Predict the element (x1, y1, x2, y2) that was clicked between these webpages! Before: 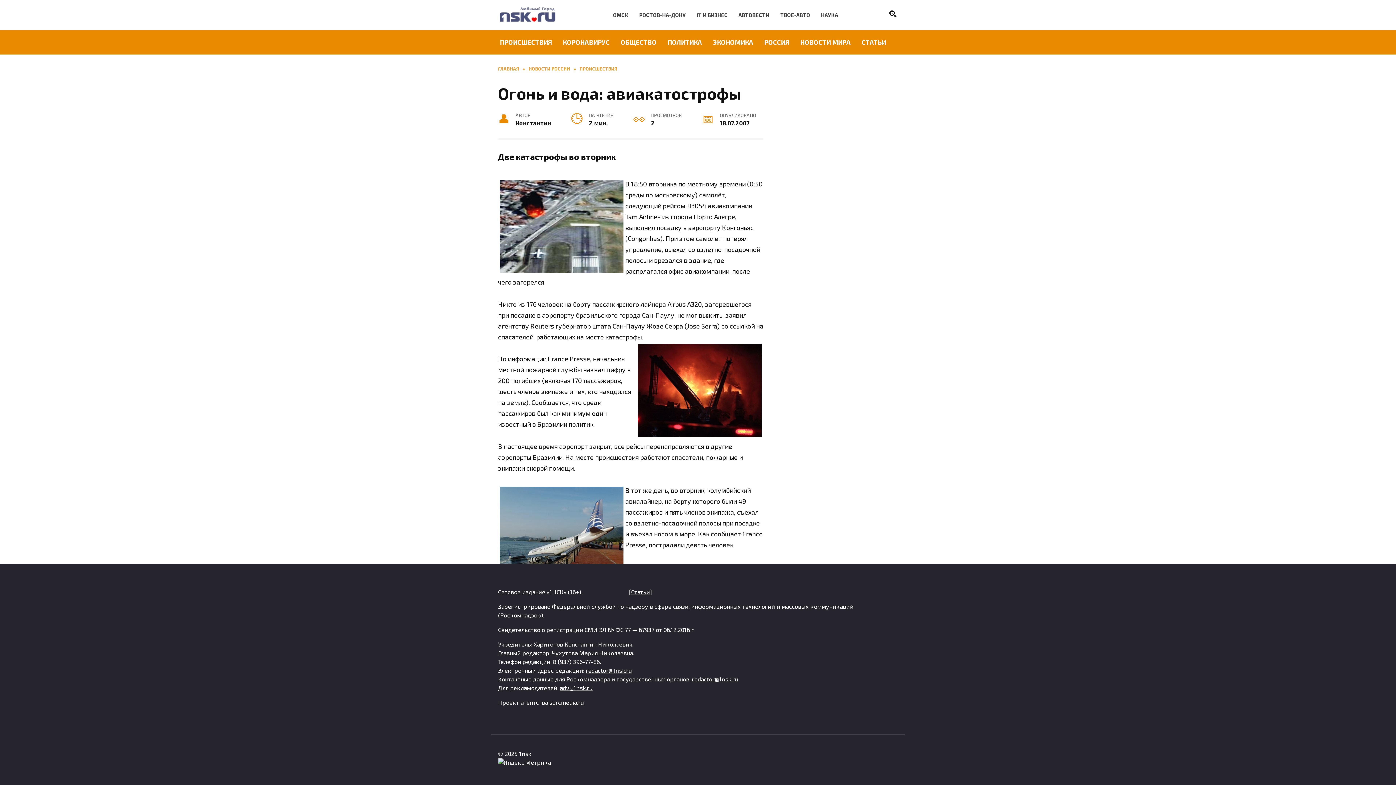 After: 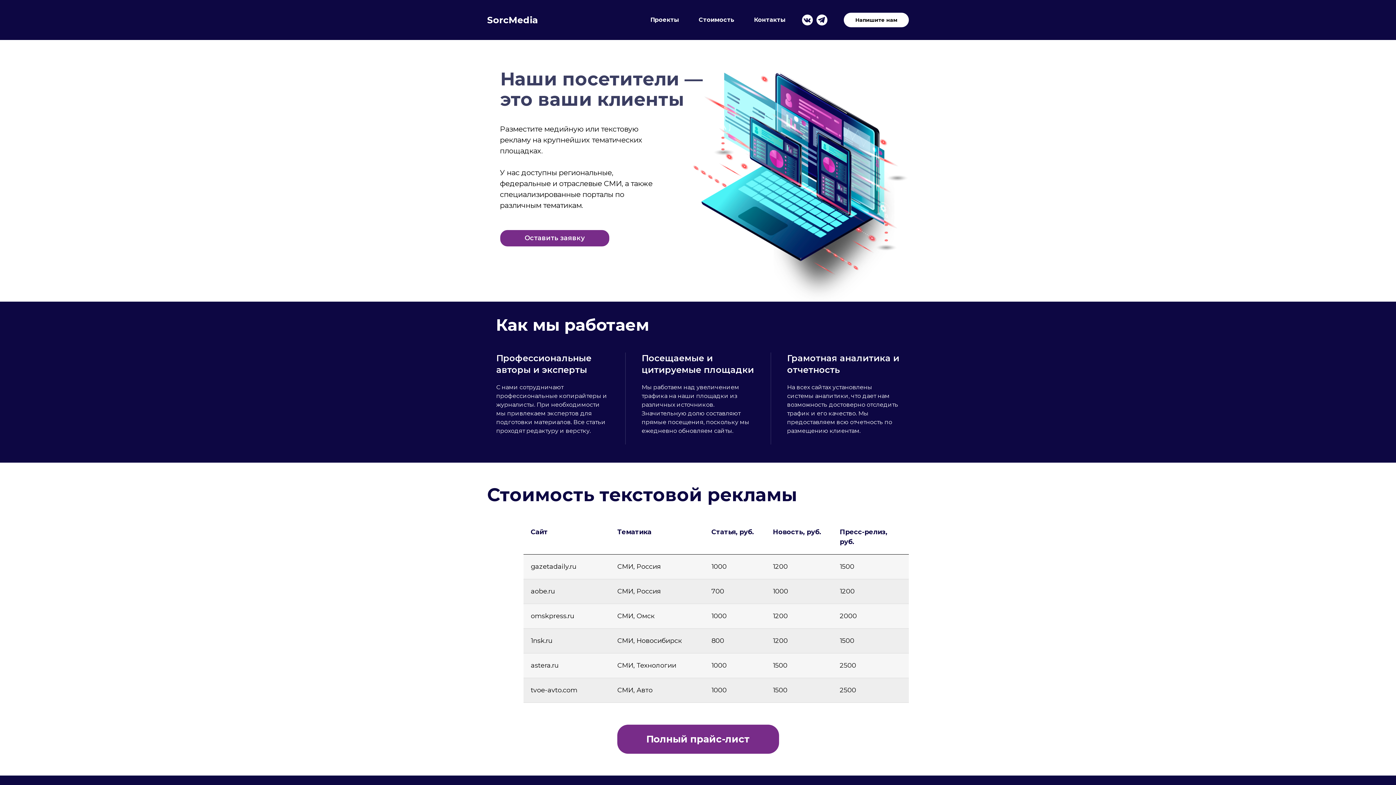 Action: label: sorcmedia.ru bbox: (549, 699, 584, 706)